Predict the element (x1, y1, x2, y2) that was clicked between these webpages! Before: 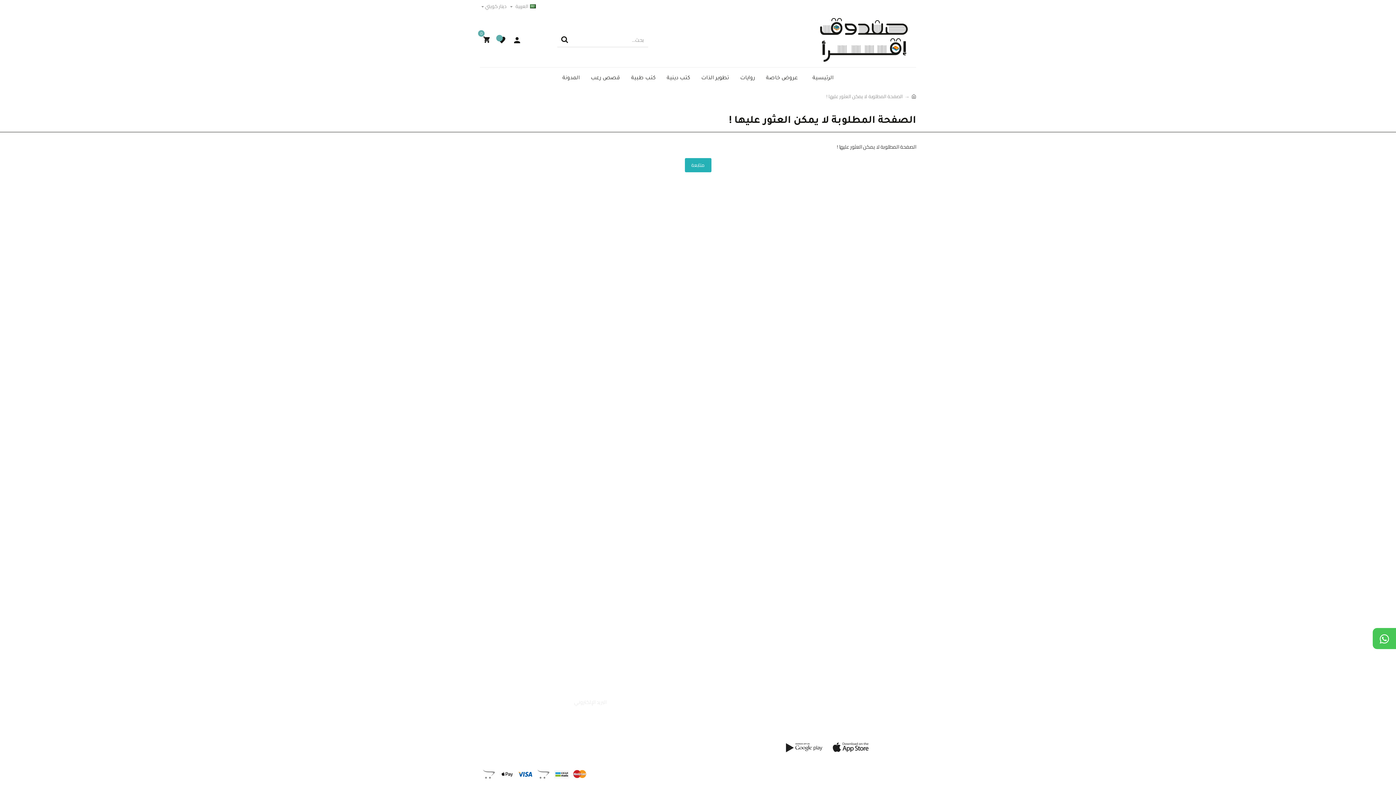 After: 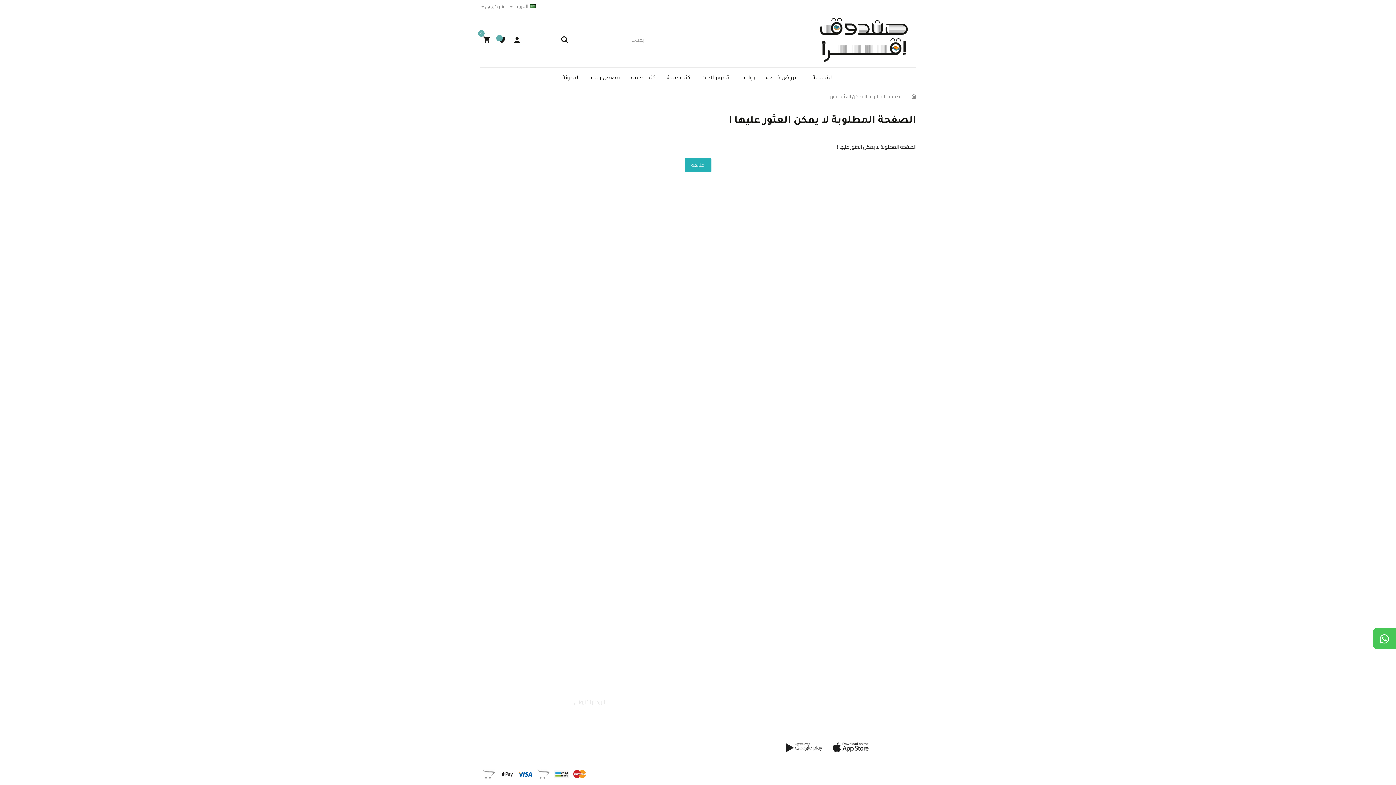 Action: bbox: (536, 769, 551, 780)